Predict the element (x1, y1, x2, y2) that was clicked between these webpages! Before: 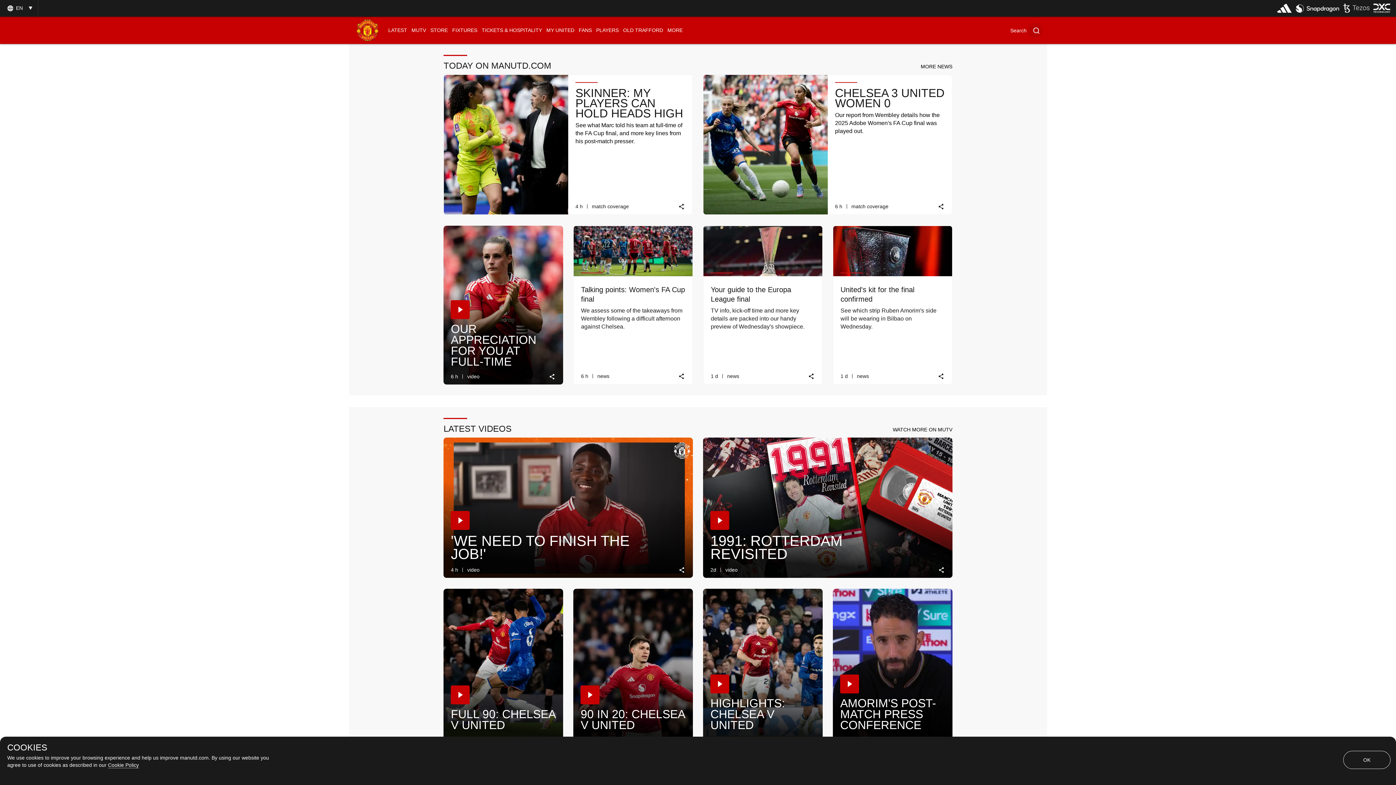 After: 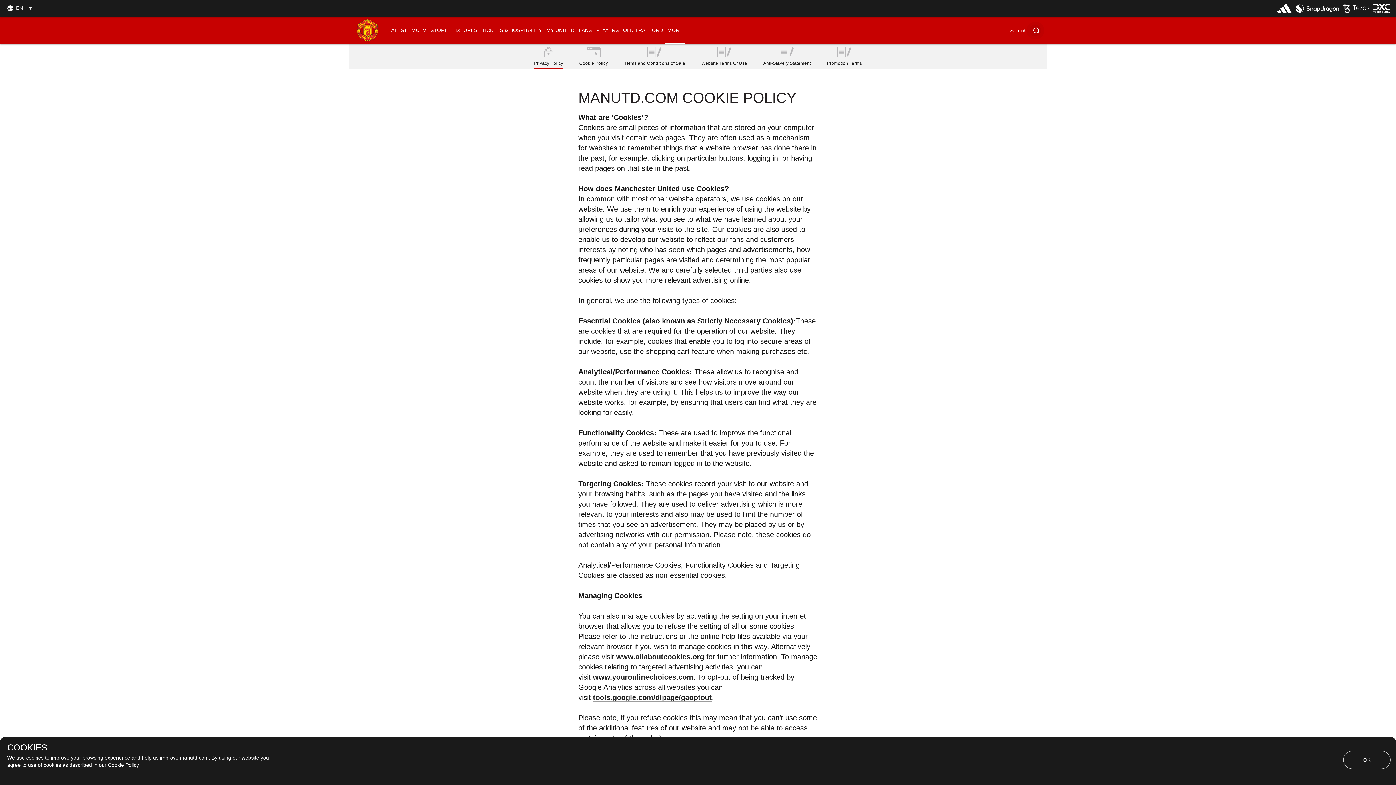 Action: label: Cookie Policy bbox: (108, 762, 138, 768)